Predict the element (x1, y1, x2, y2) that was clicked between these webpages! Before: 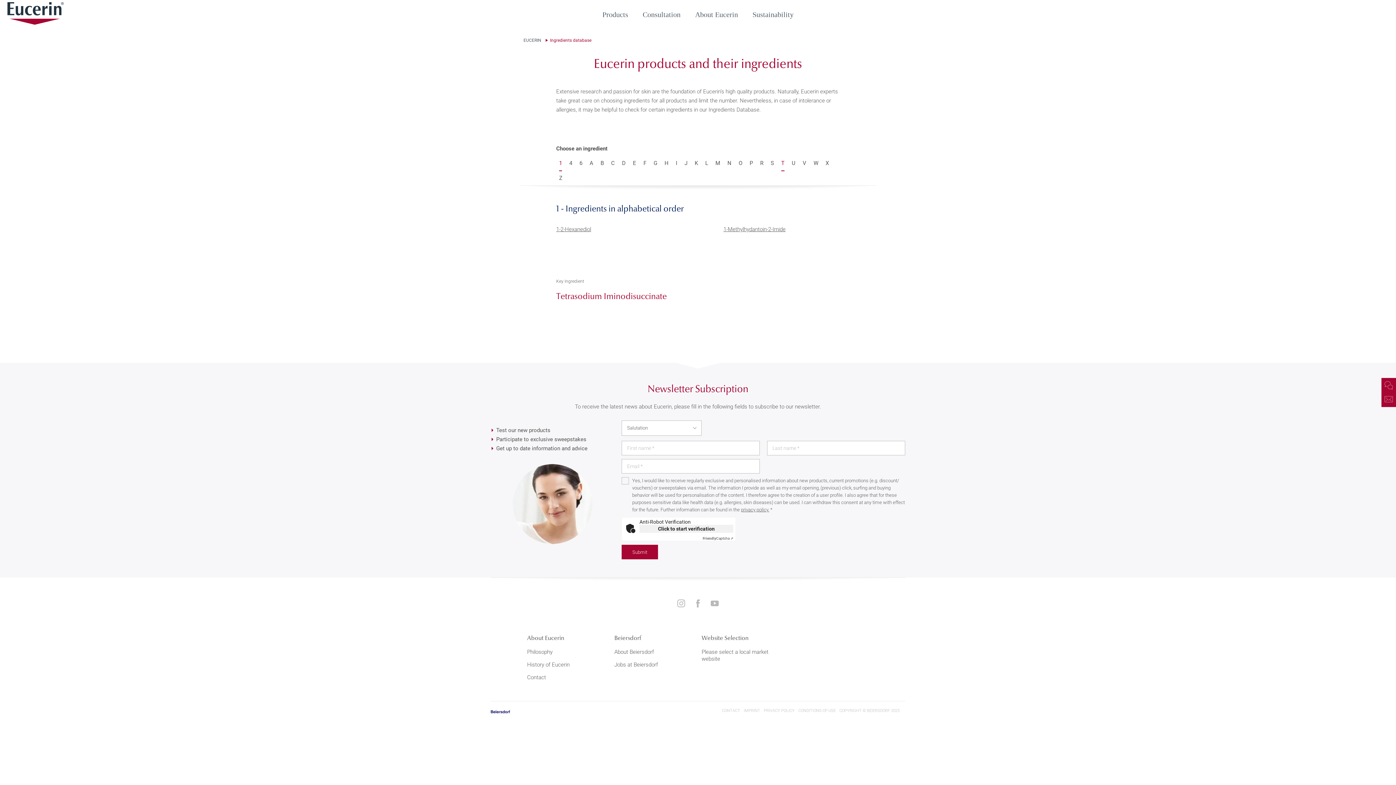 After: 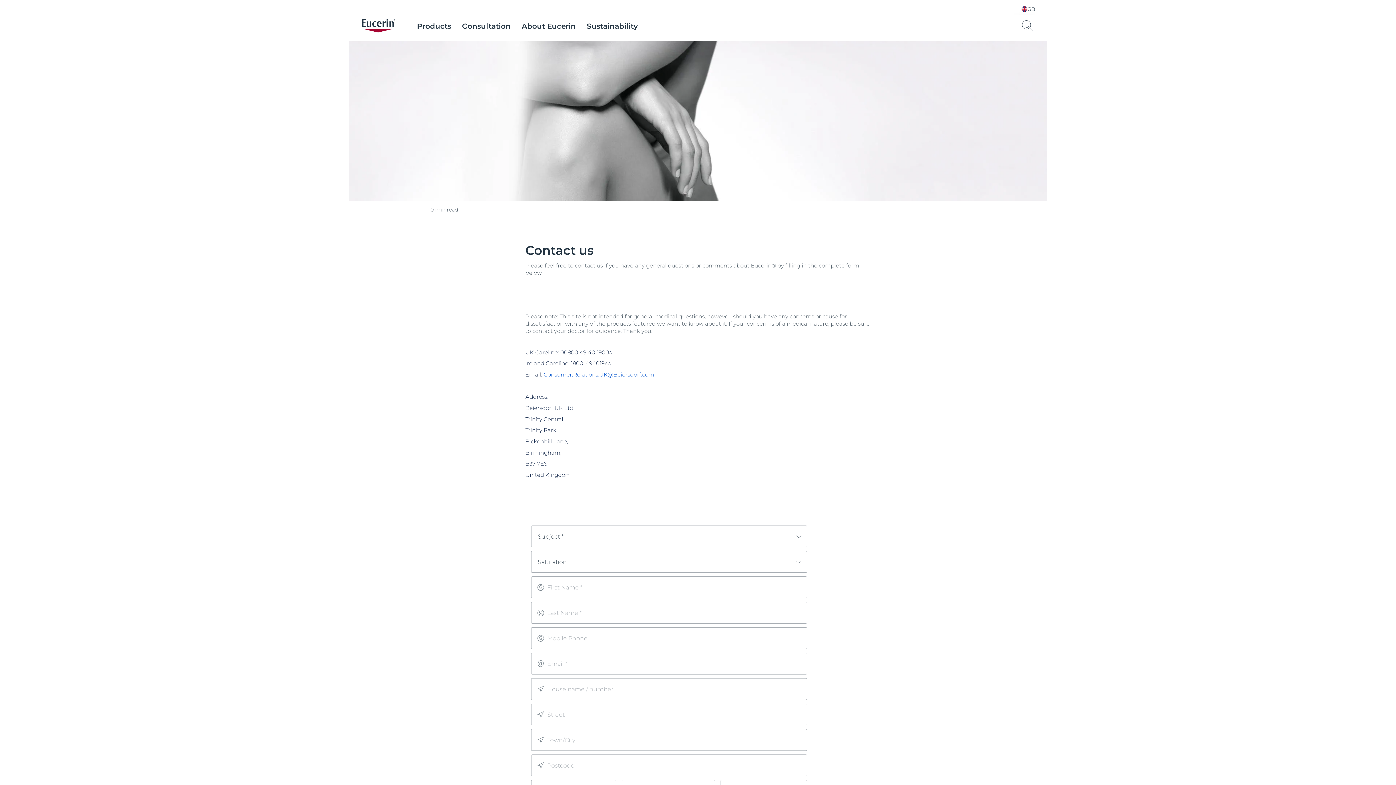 Action: label: Contact bbox: (527, 674, 546, 681)